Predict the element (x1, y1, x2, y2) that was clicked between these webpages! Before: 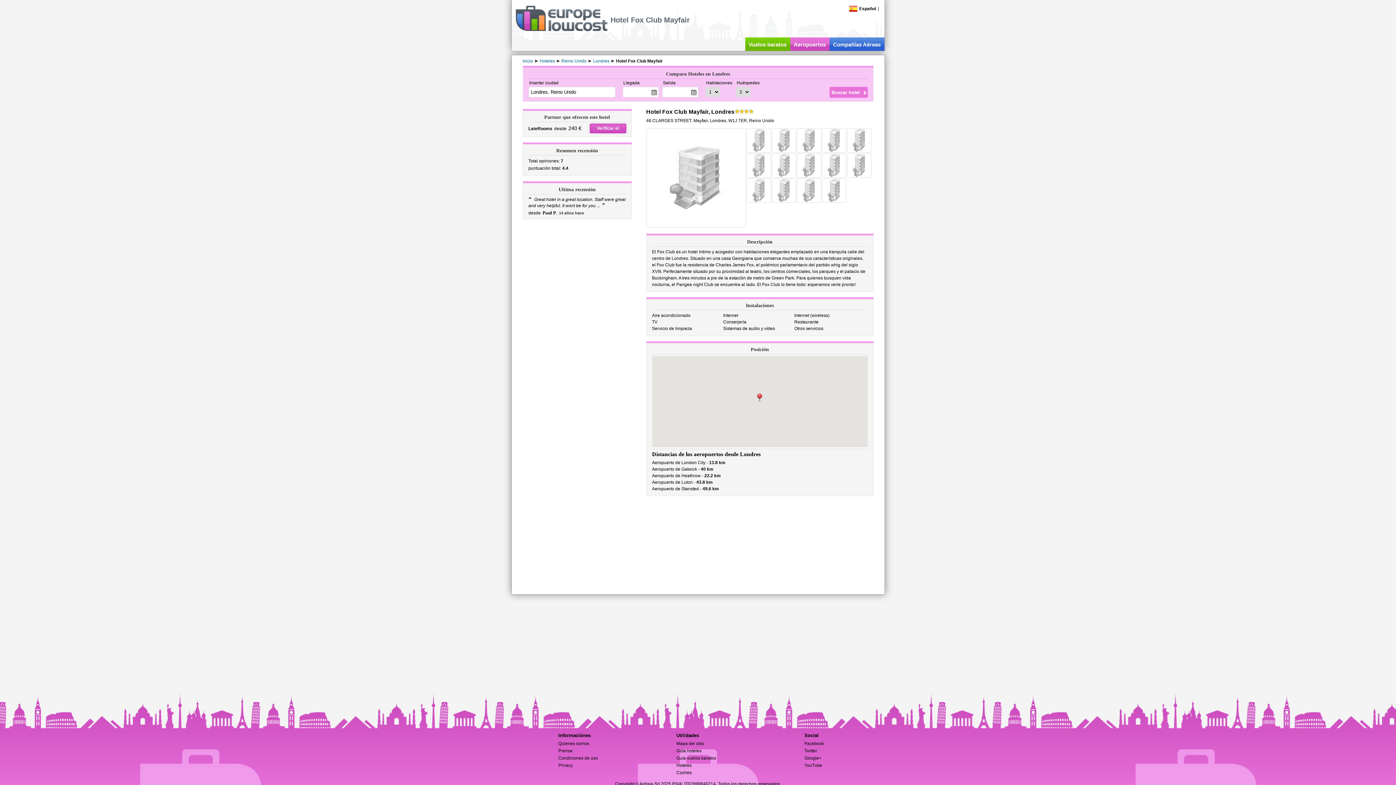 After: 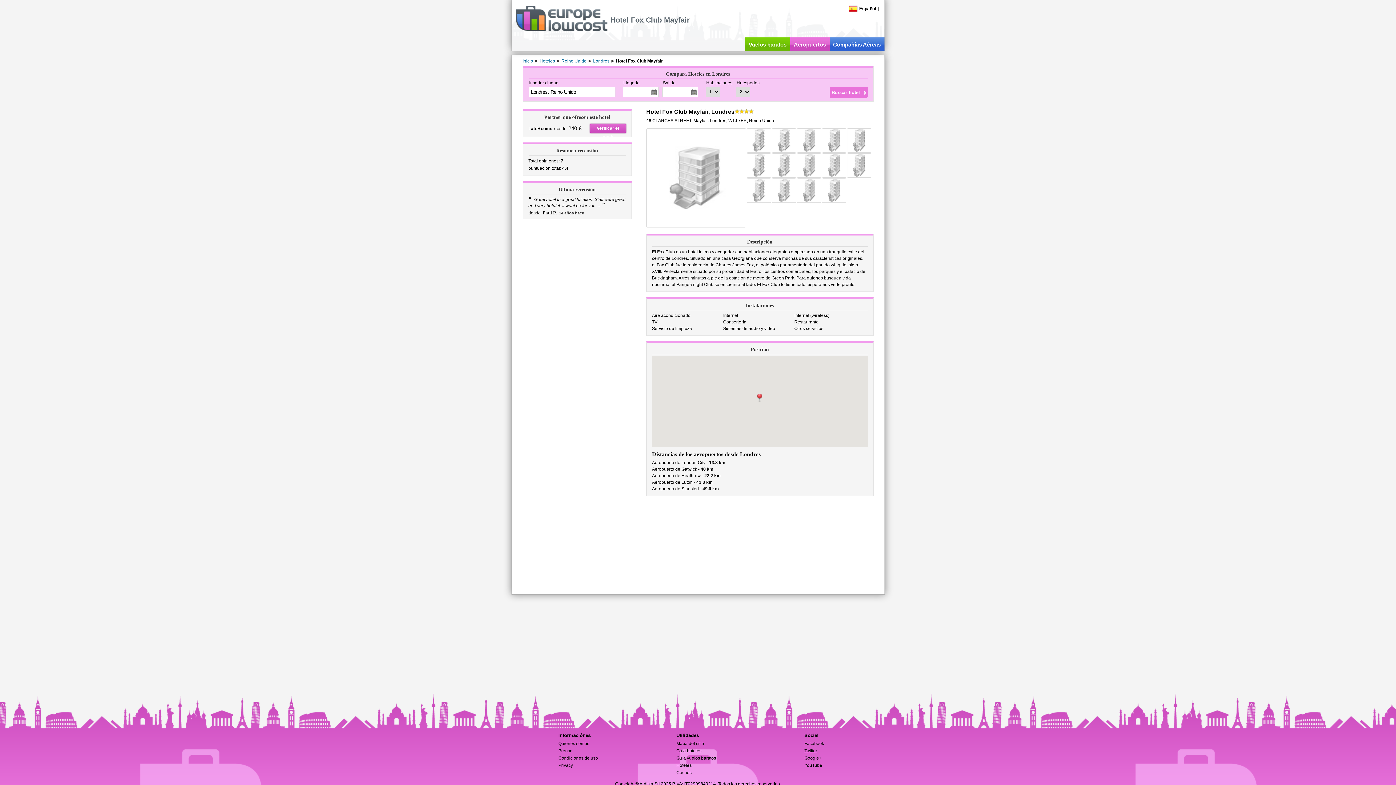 Action: bbox: (804, 748, 817, 753) label: Twitter